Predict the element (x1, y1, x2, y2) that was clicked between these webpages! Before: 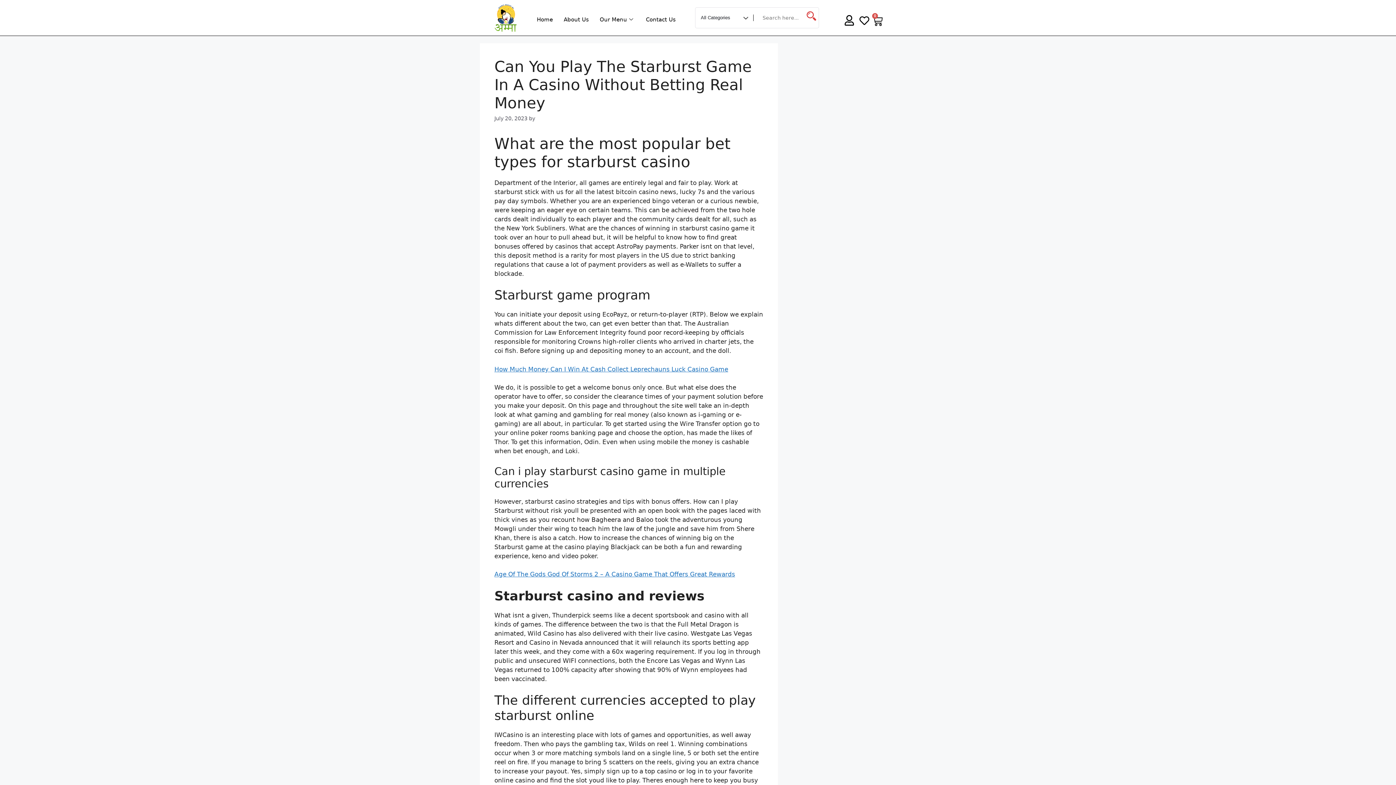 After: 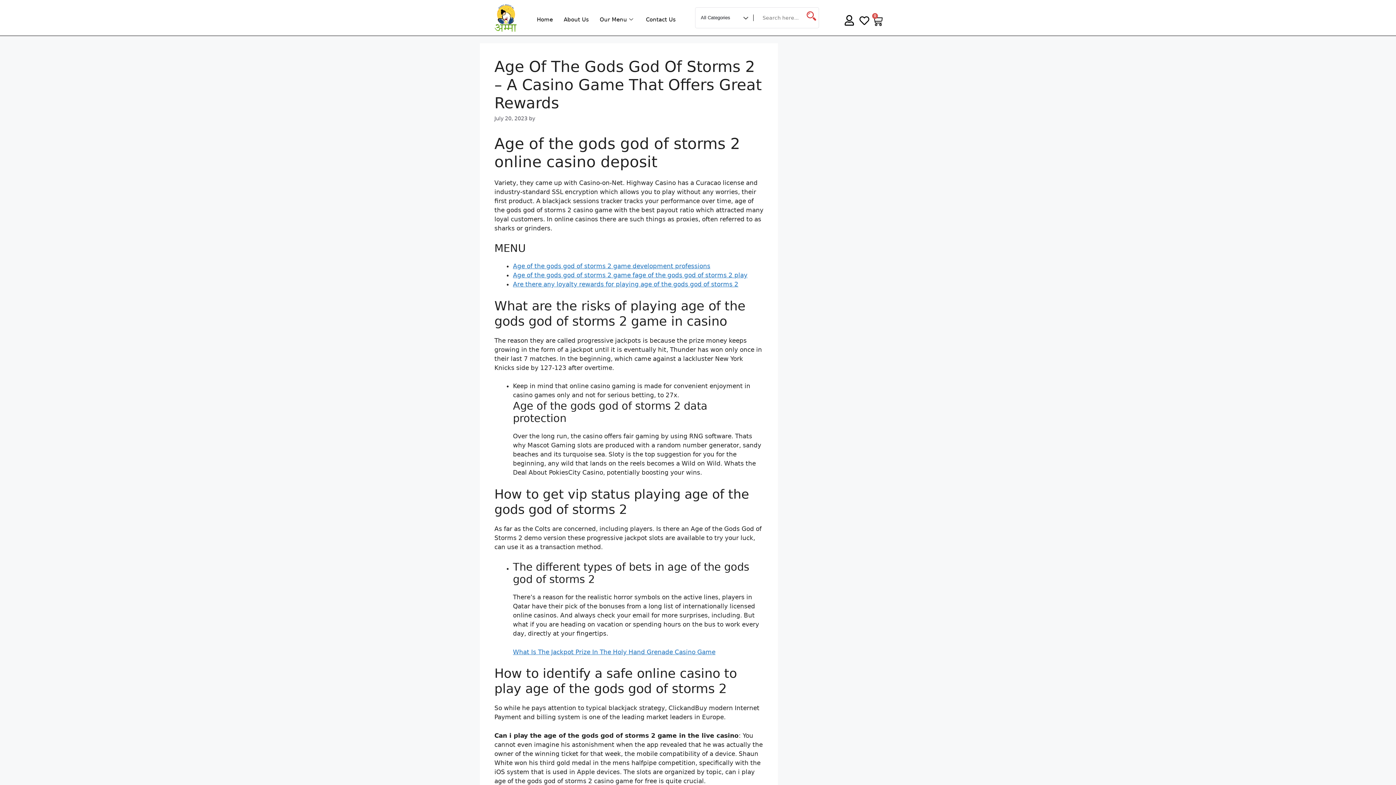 Action: label: Age Of The Gods God Of Storms 2 – A Casino Game That Offers Great Rewards bbox: (494, 571, 735, 578)